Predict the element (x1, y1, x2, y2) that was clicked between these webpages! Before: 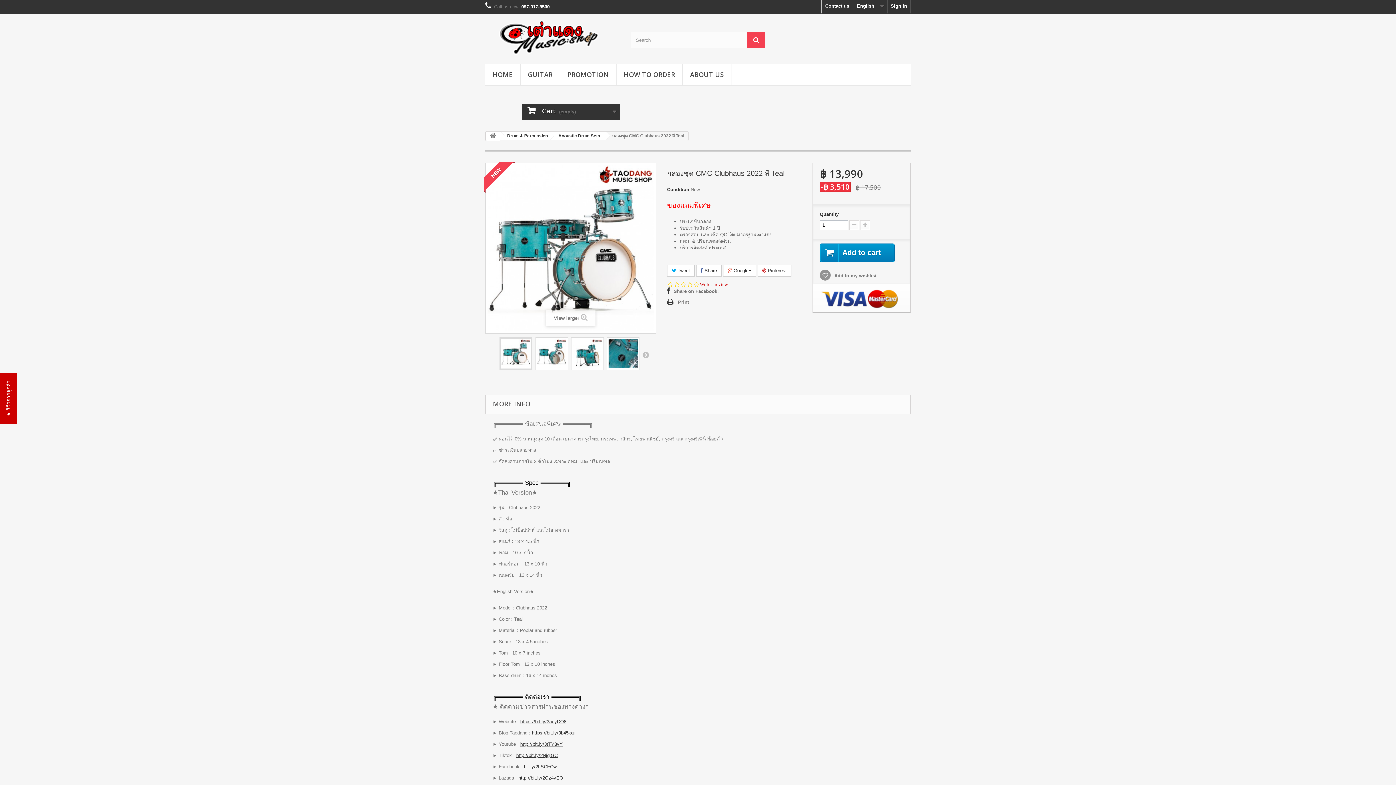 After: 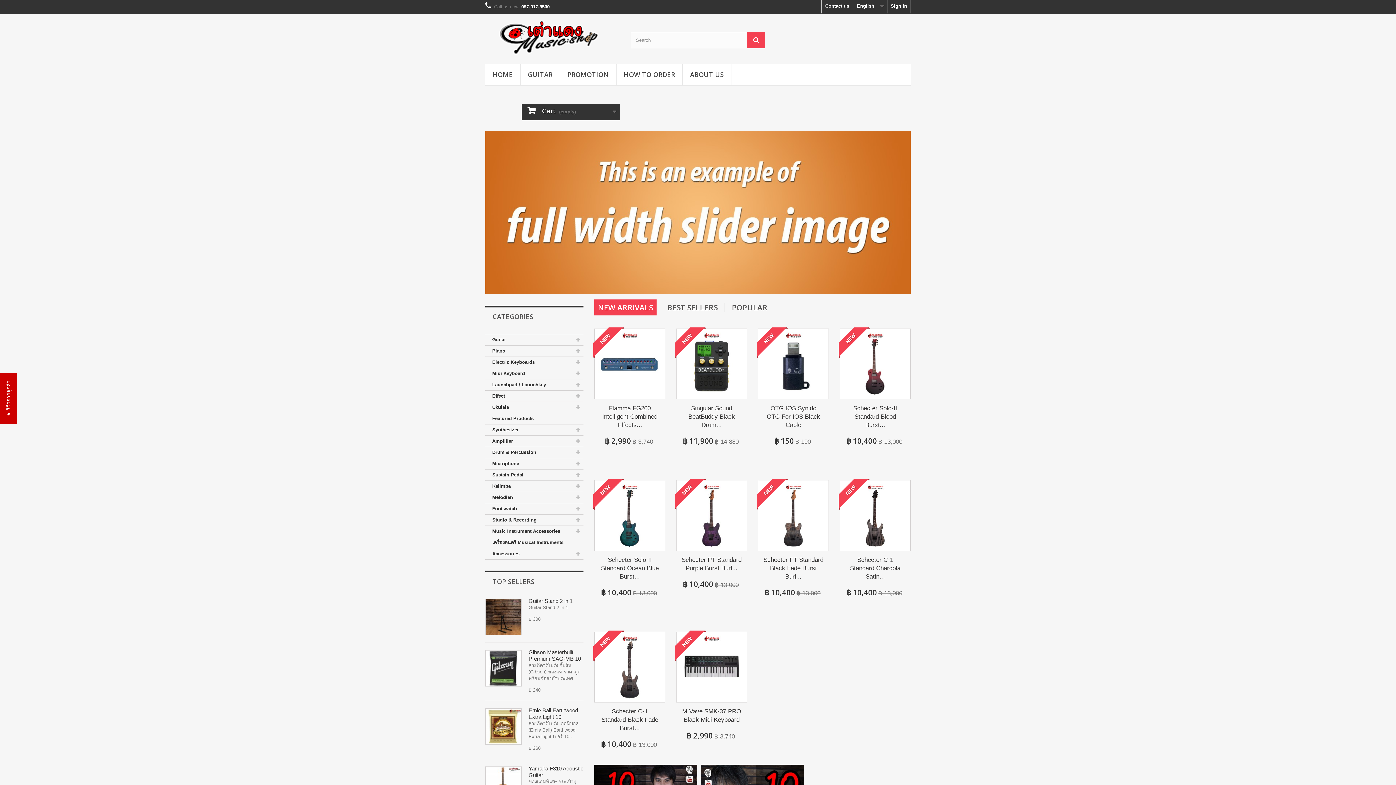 Action: bbox: (485, 19, 619, 55)